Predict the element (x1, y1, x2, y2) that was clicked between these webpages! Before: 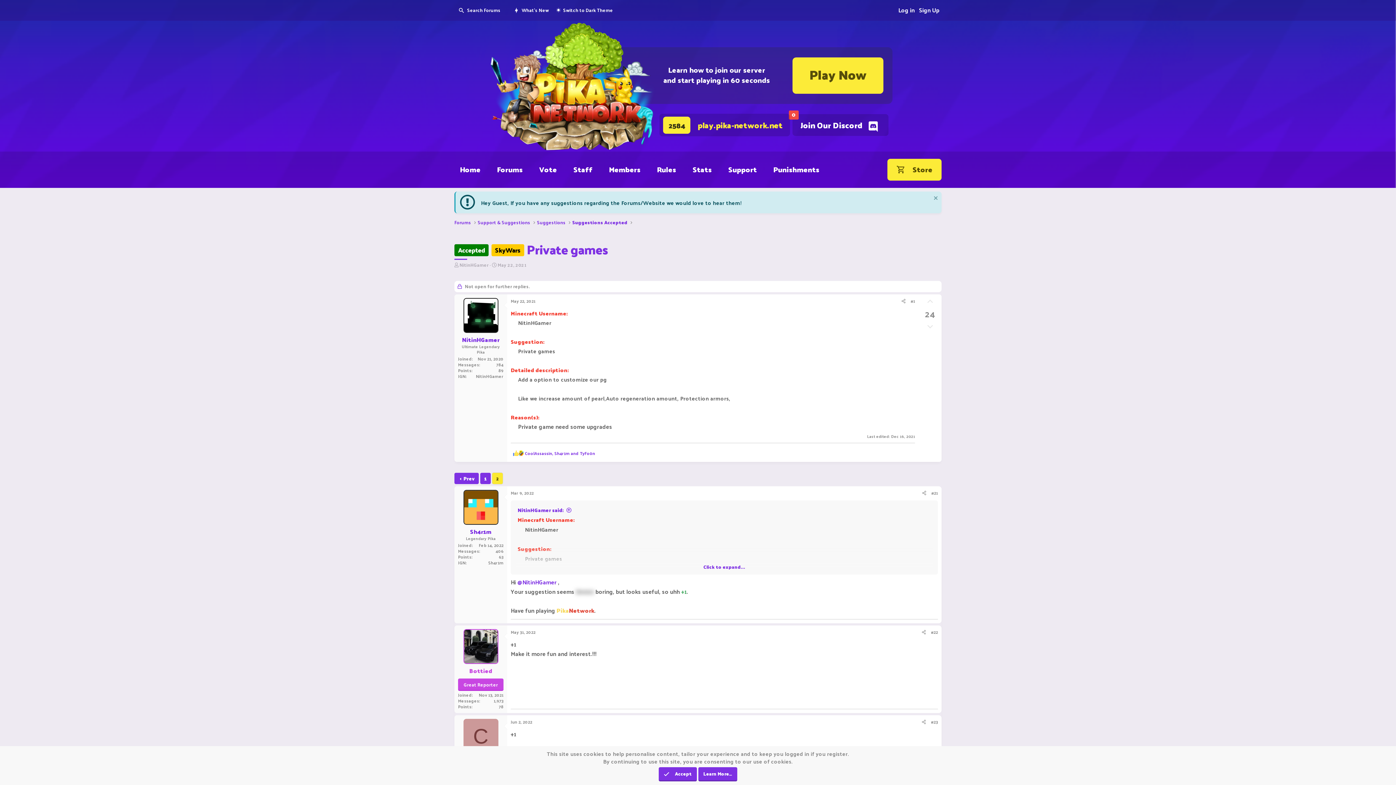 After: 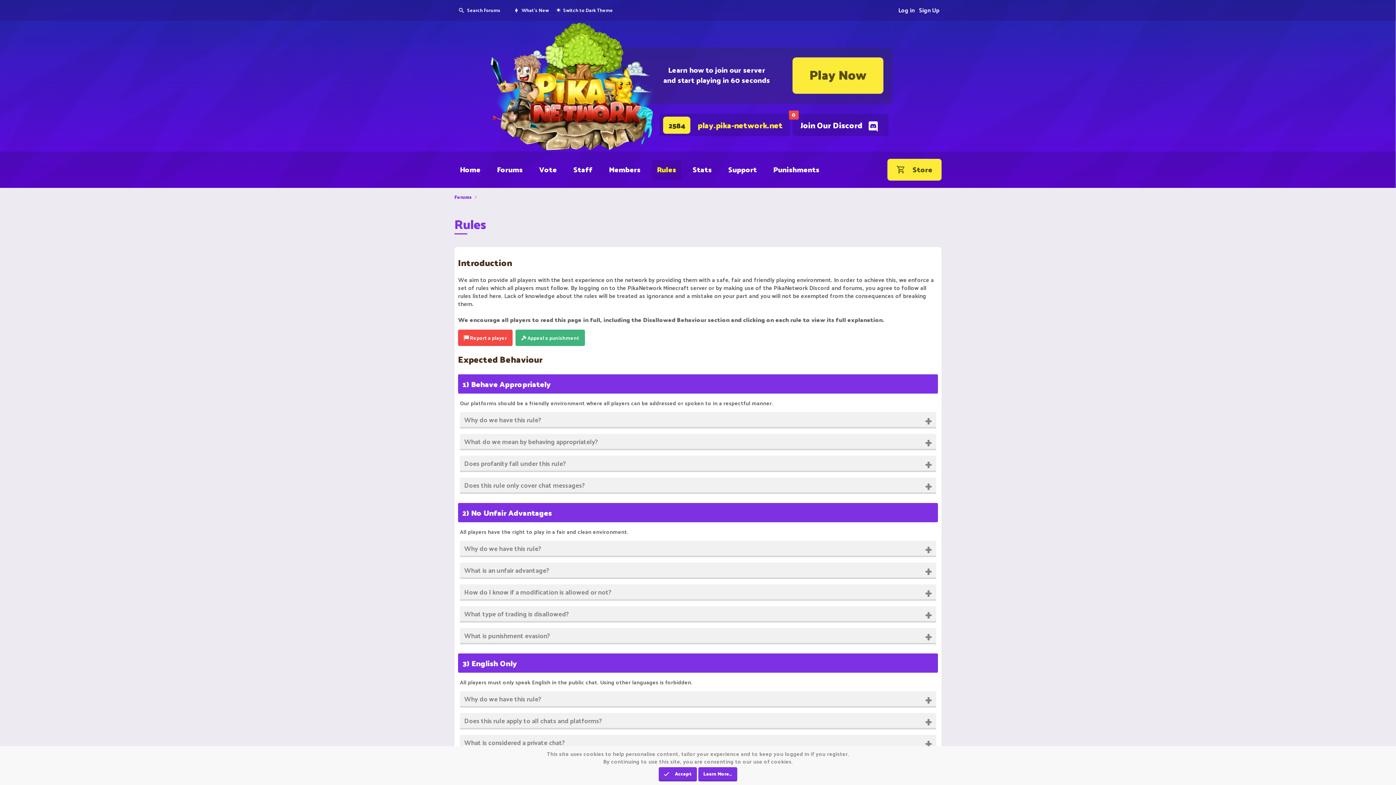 Action: label: Rules bbox: (651, 159, 681, 179)